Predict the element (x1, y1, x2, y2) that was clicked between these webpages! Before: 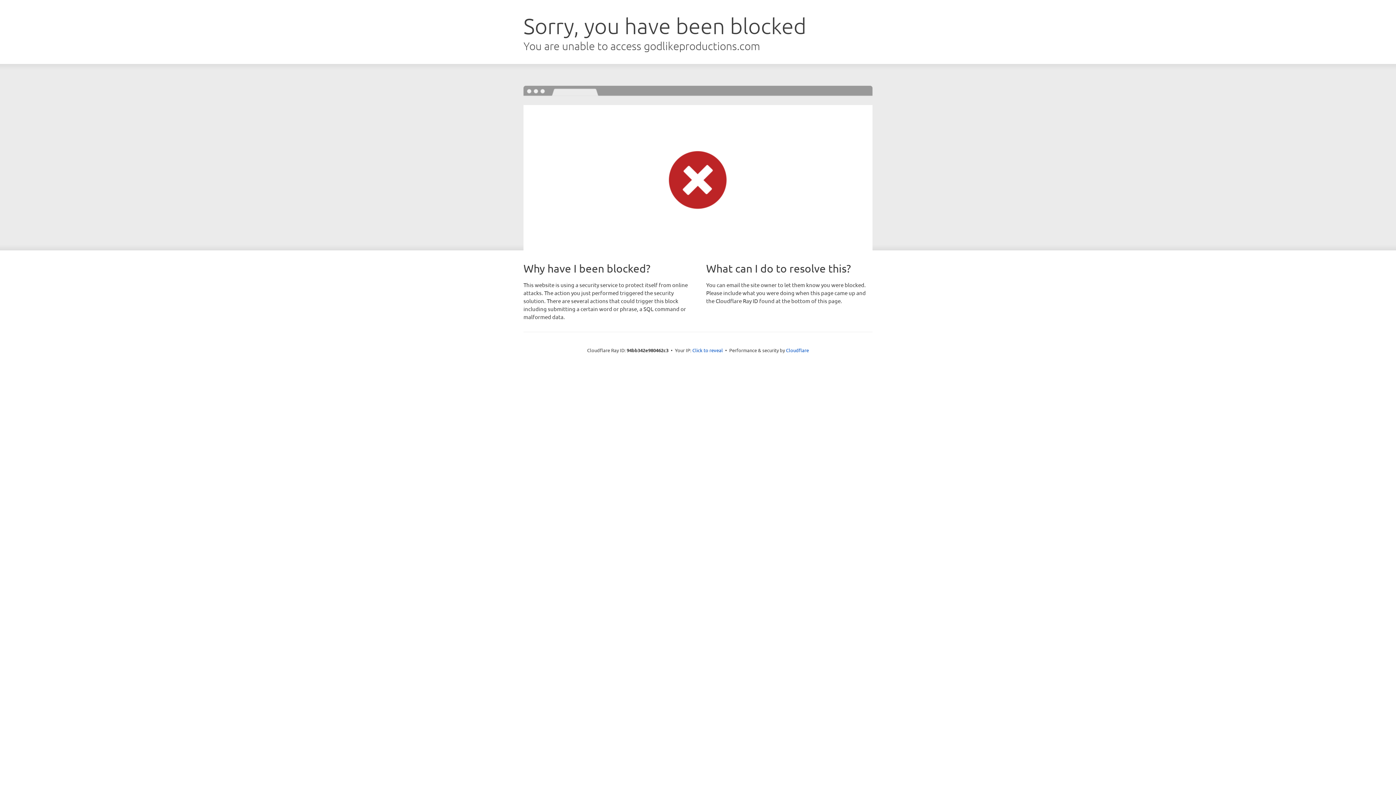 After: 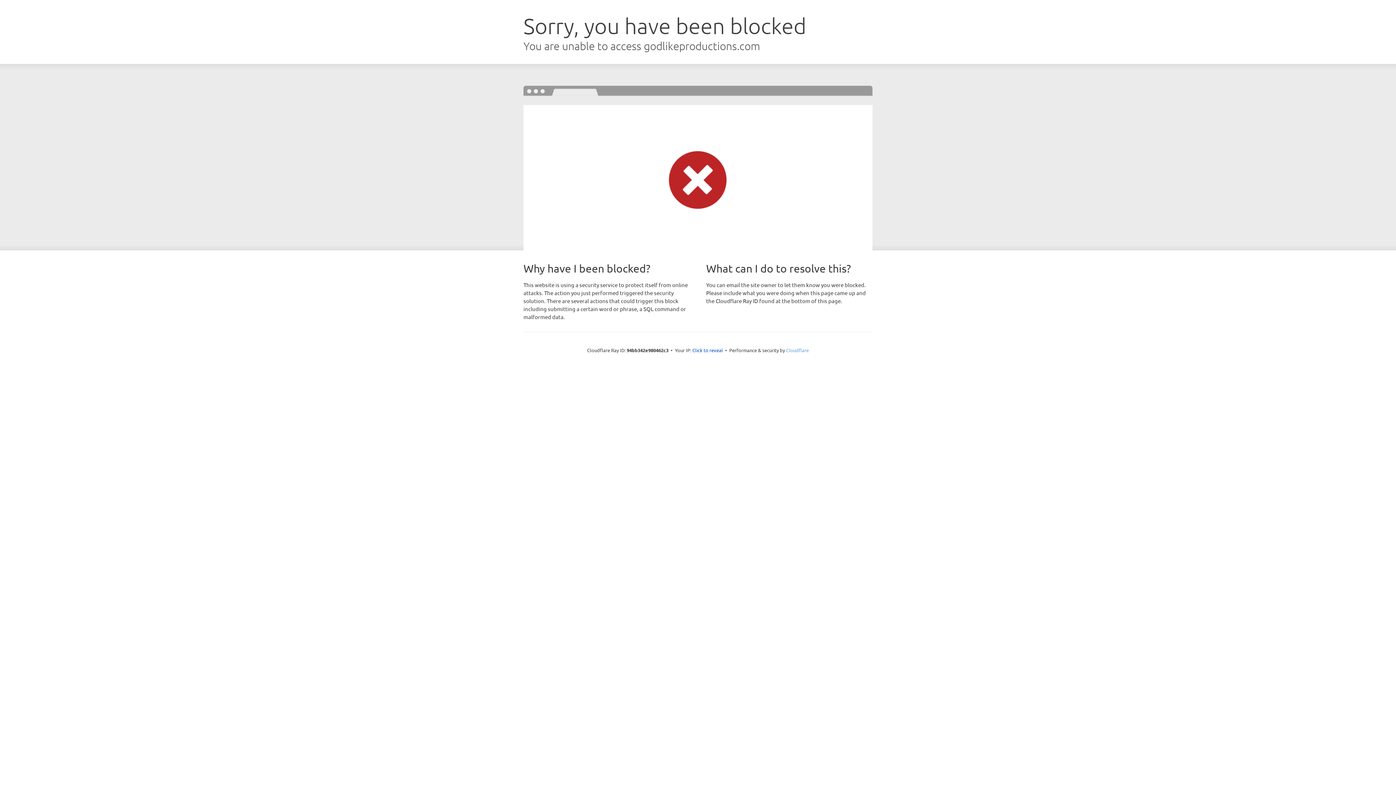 Action: bbox: (786, 347, 809, 353) label: Cloudflare